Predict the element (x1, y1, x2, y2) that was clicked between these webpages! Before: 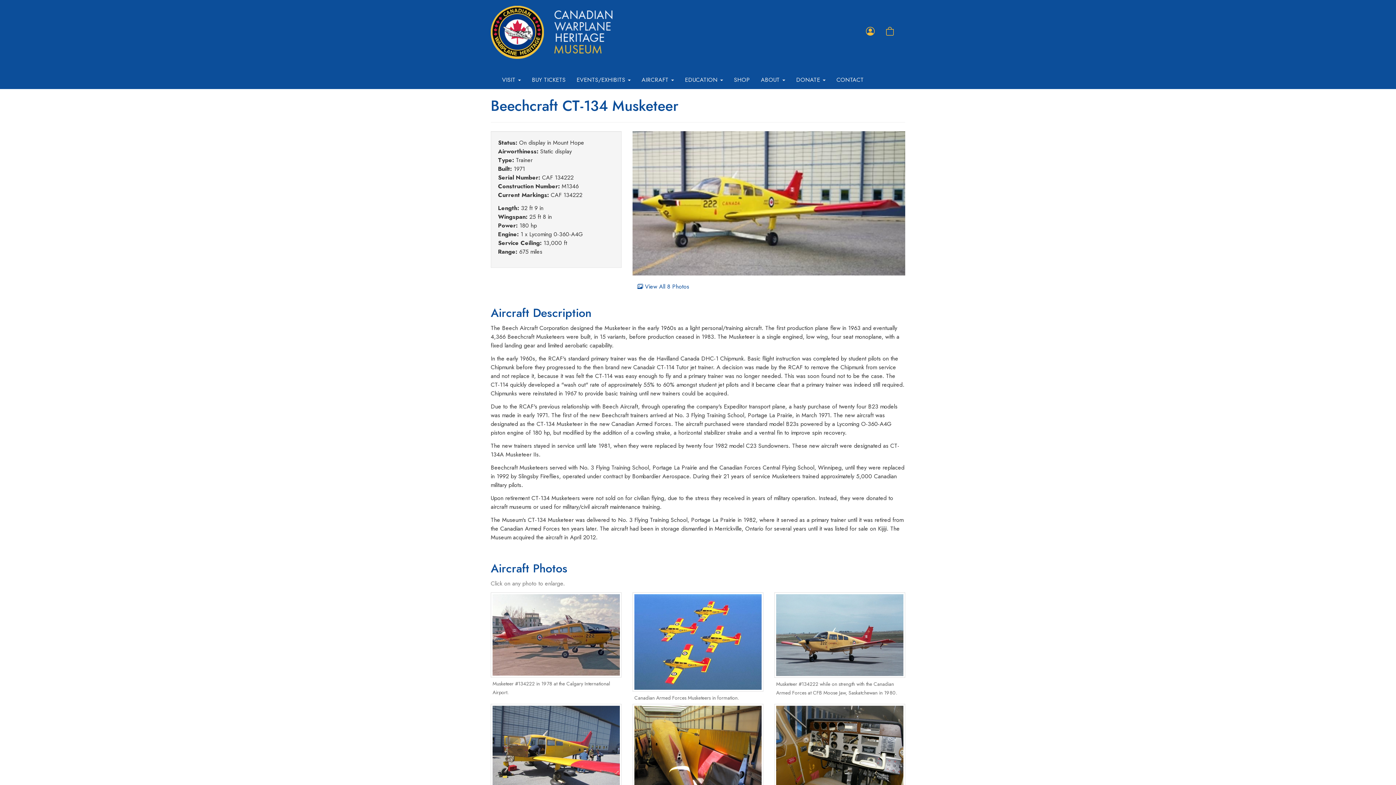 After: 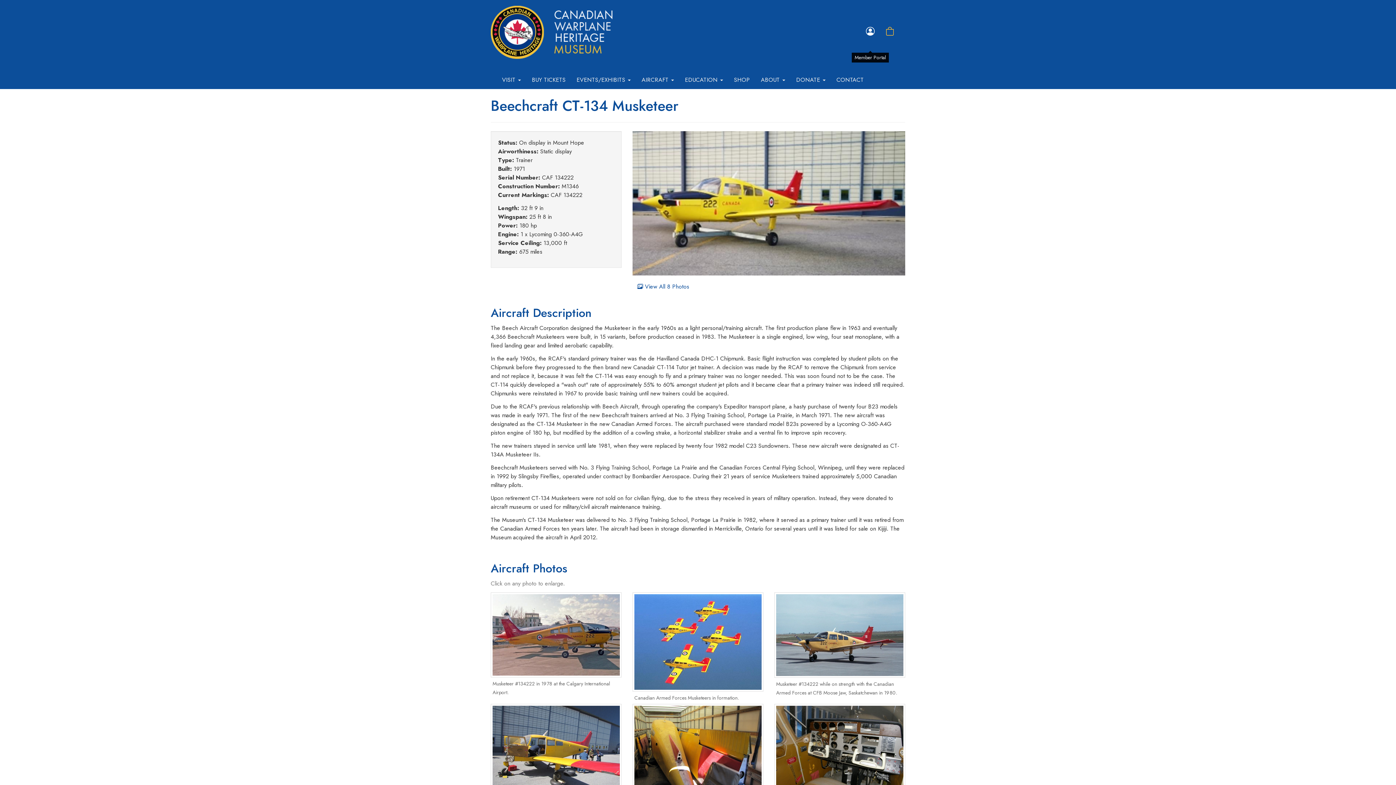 Action: label: Member Portal bbox: (860, 21, 880, 49)